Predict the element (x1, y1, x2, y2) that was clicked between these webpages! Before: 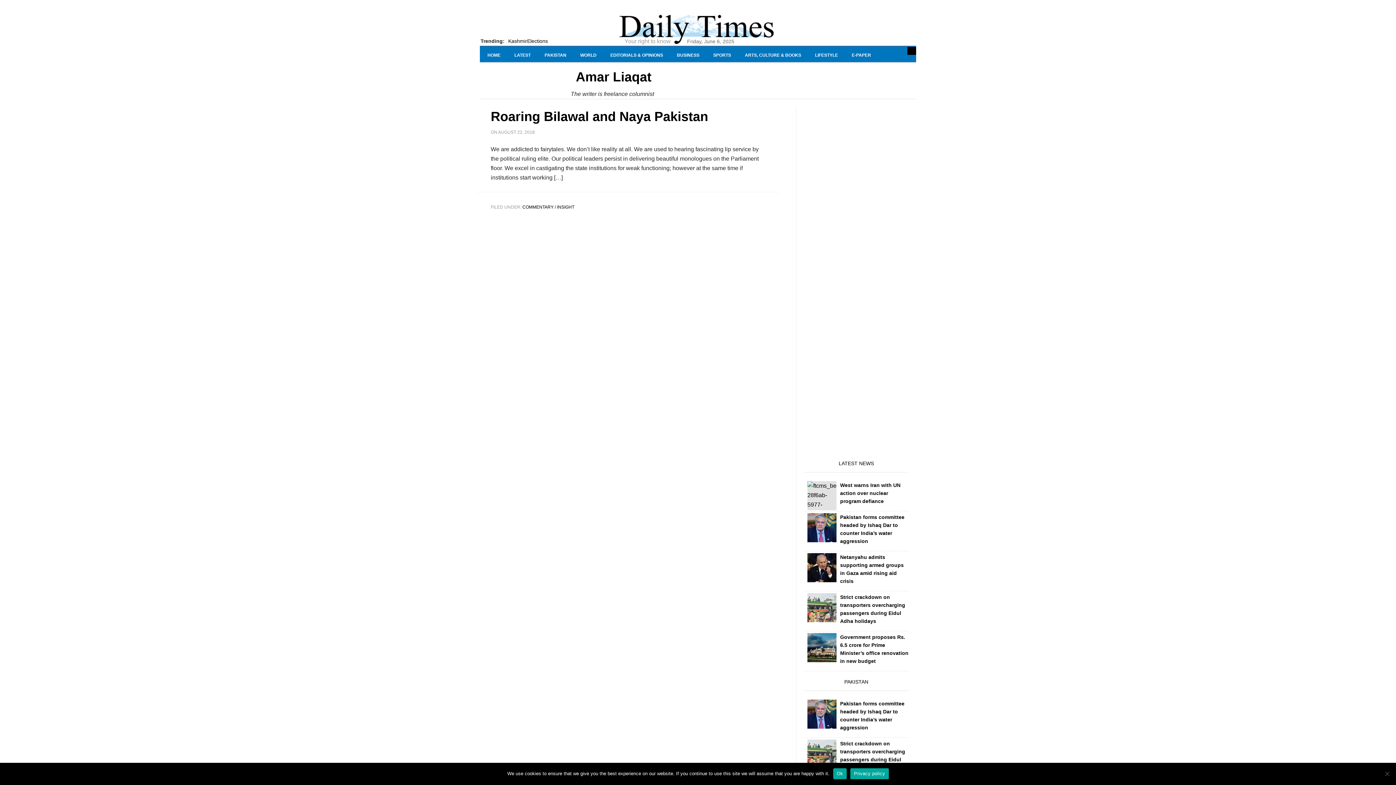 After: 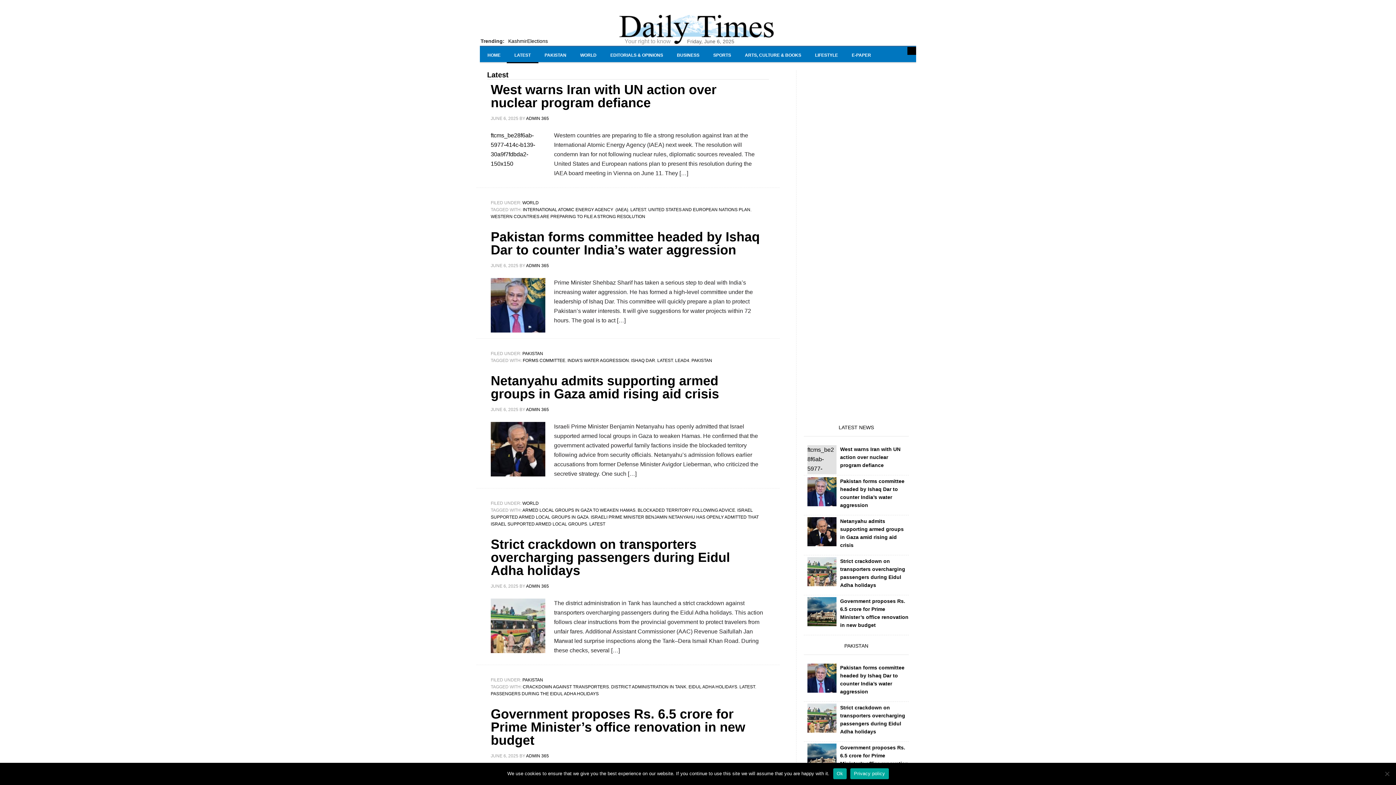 Action: bbox: (506, 46, 538, 63) label: LATEST